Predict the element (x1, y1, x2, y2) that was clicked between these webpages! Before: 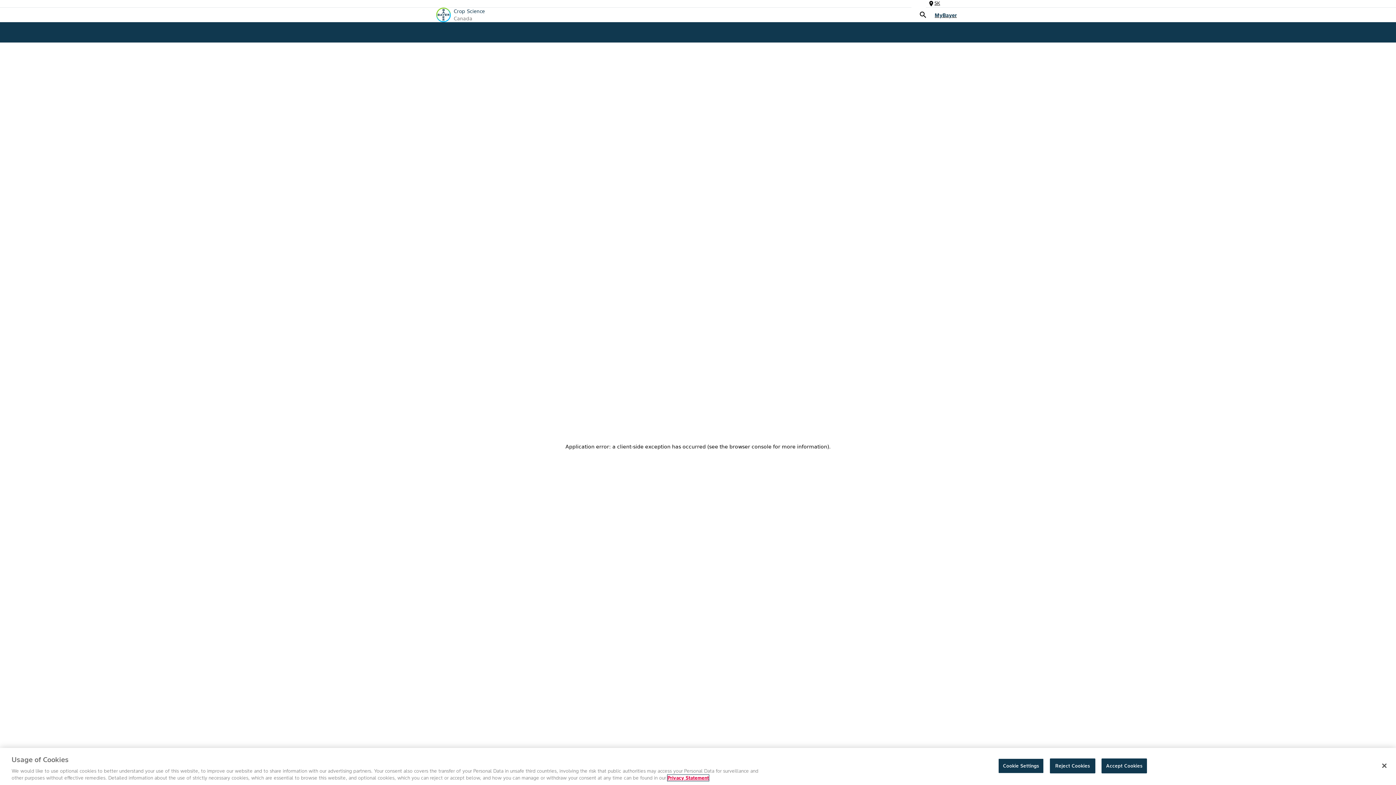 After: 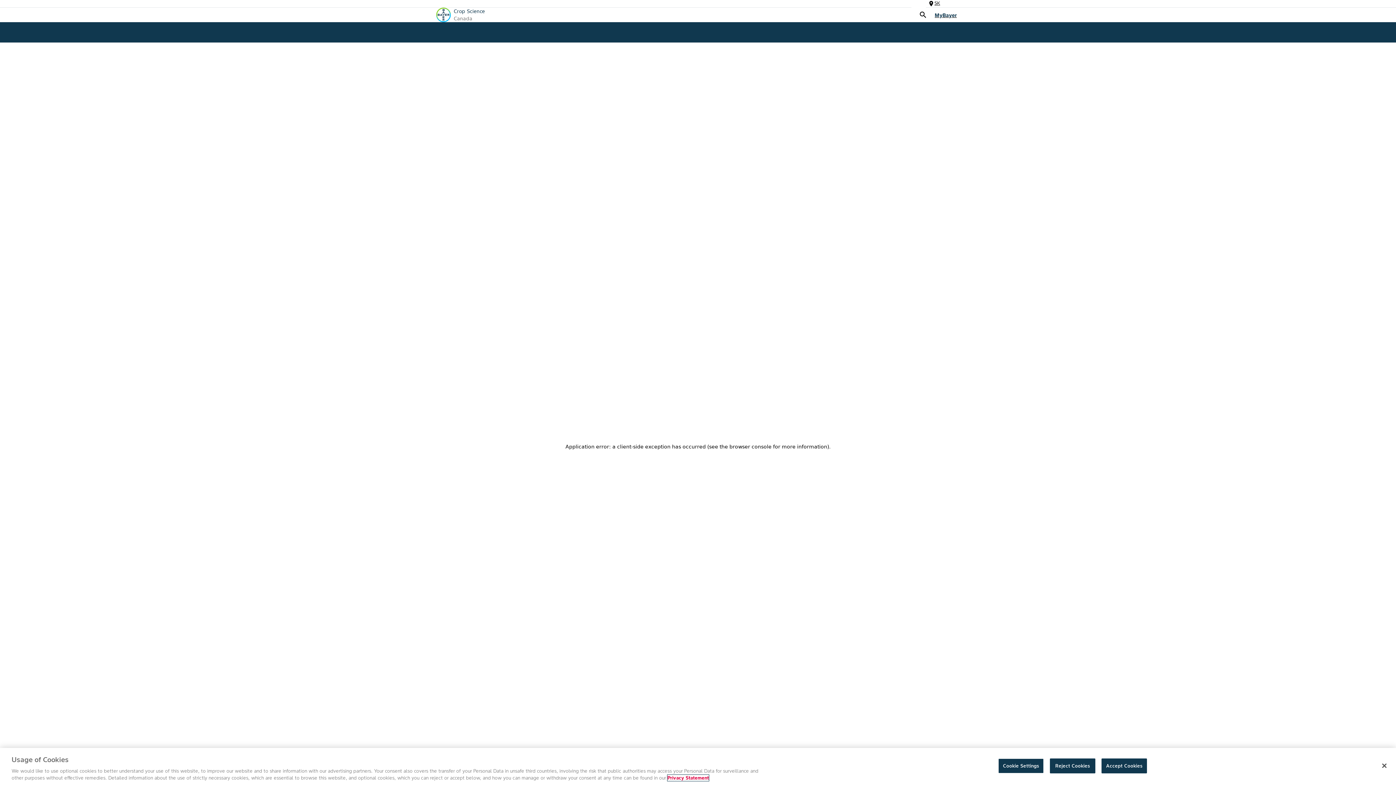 Action: bbox: (667, 775, 709, 781) label: More information about your privacy, opens in a new tab